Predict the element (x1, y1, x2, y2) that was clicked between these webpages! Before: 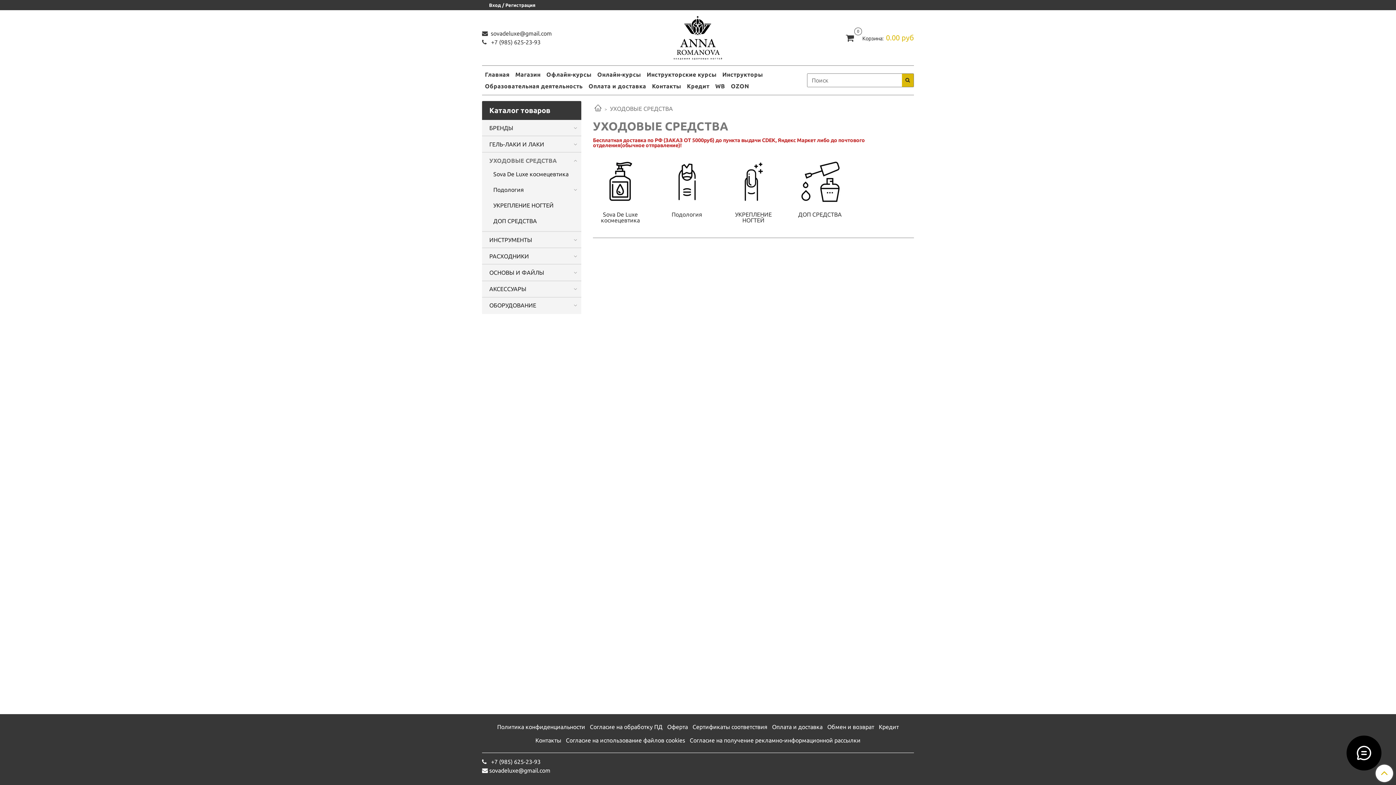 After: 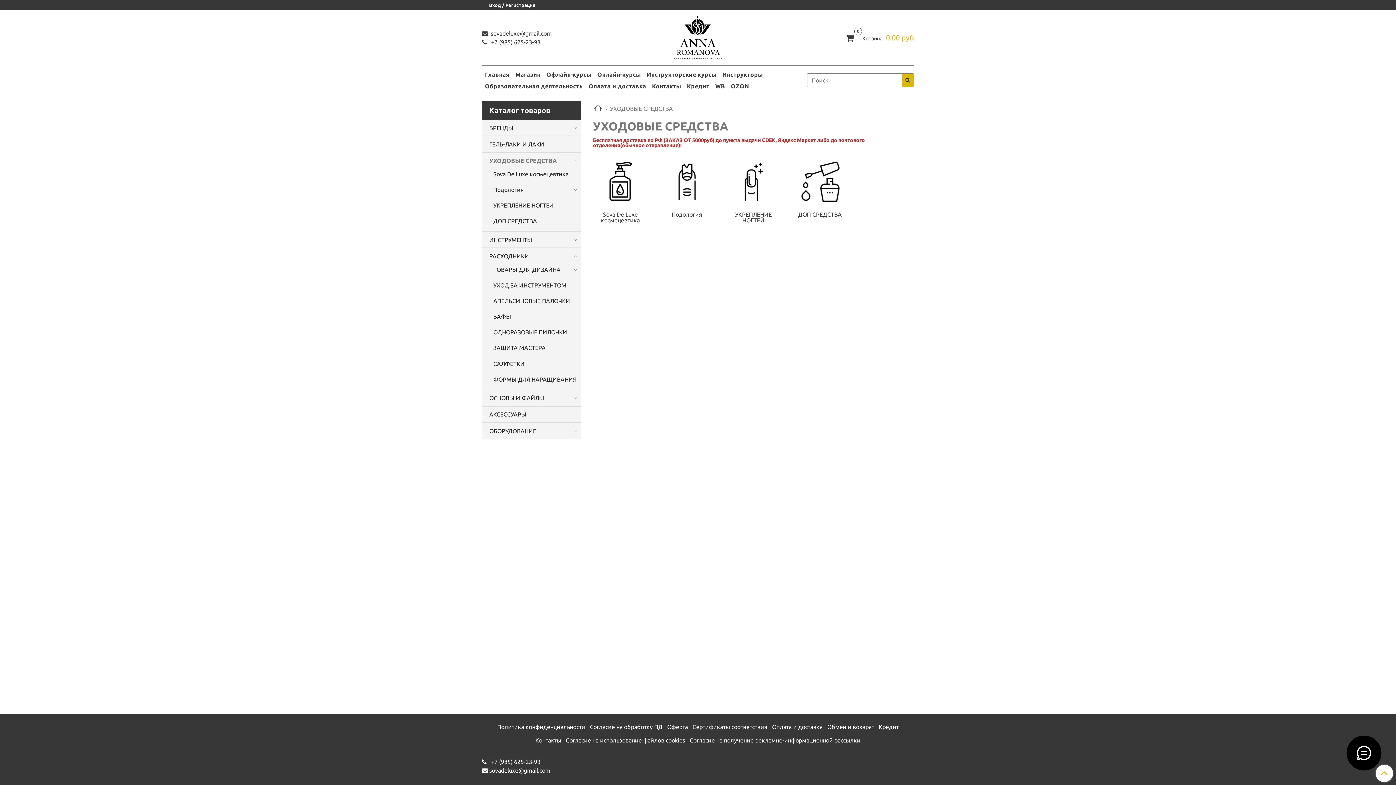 Action: bbox: (572, 253, 578, 259)